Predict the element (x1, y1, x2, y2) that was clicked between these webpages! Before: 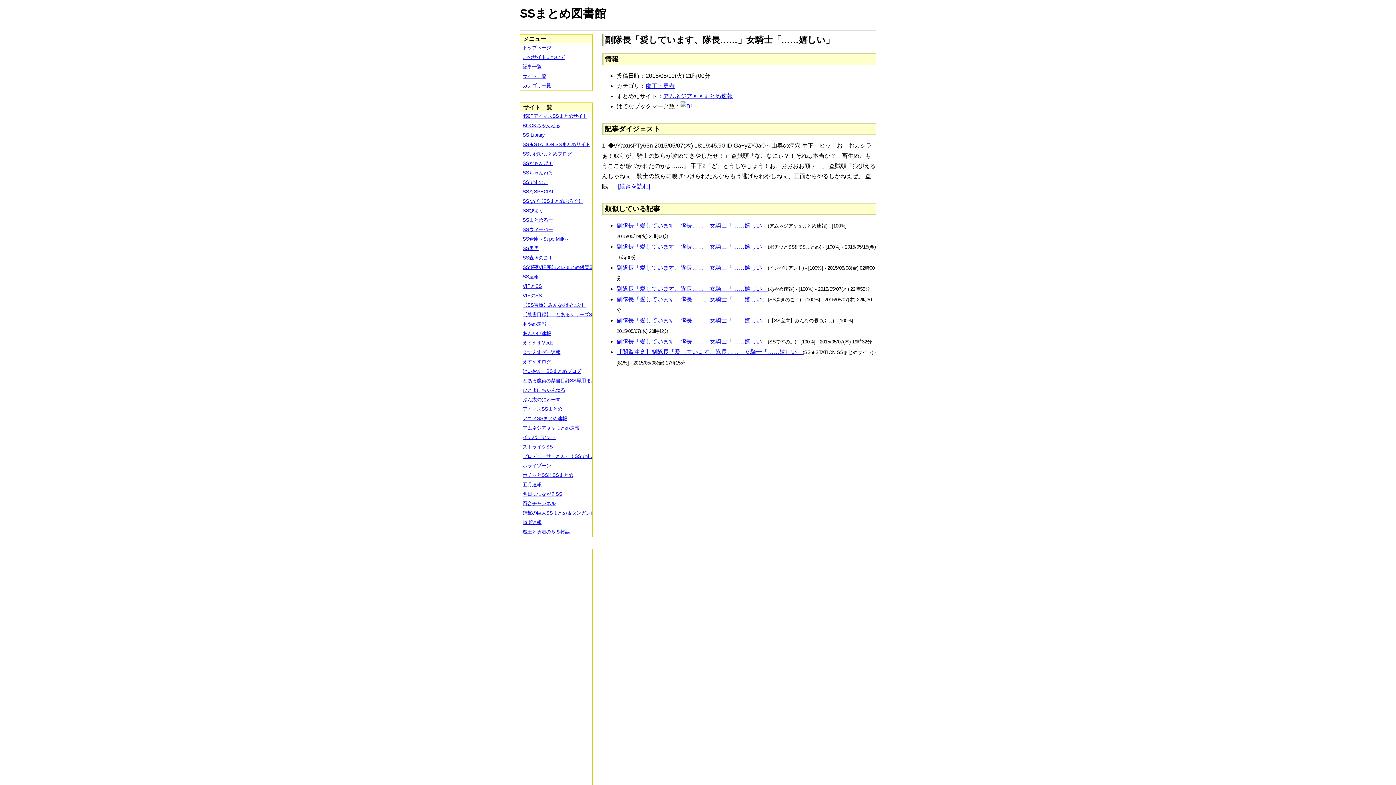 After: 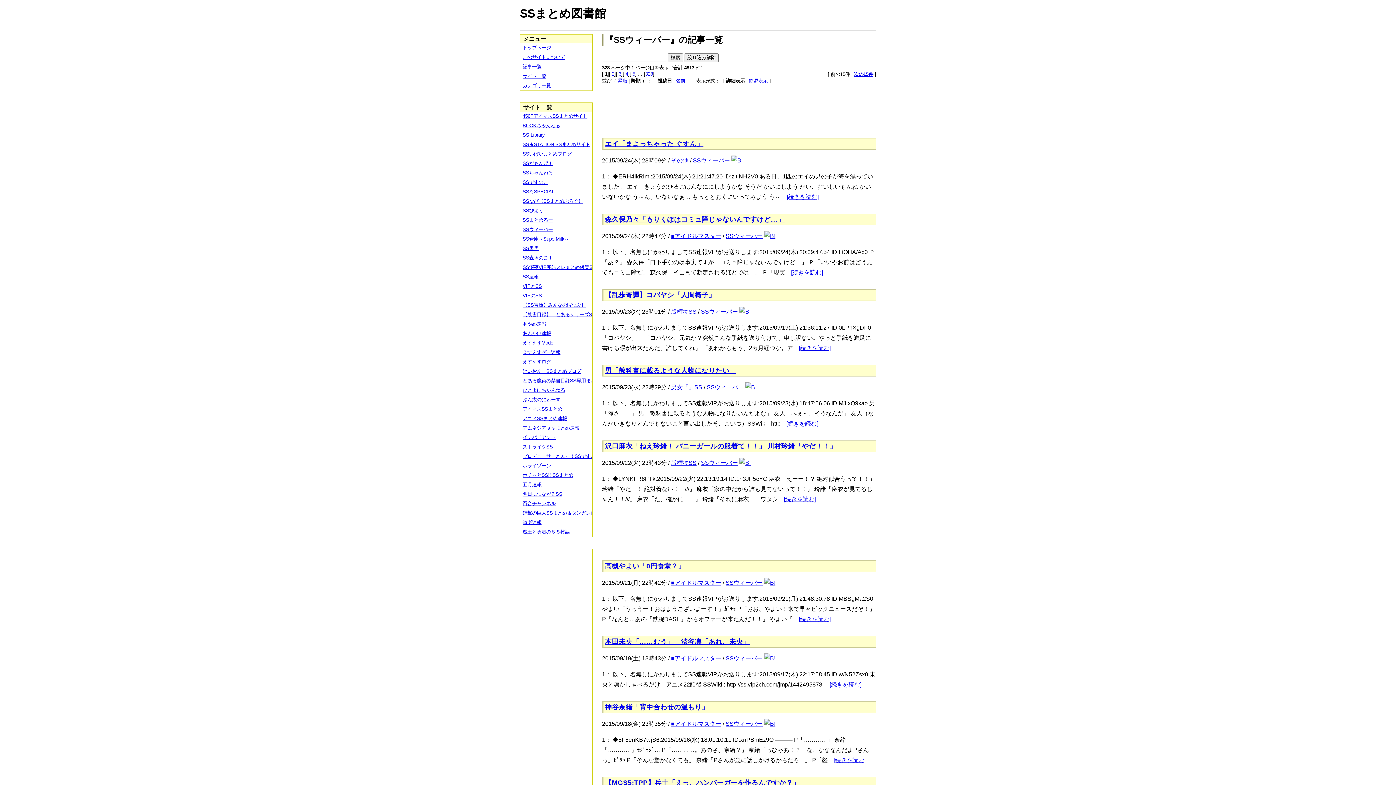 Action: bbox: (520, 225, 597, 234) label: SSウィーバー